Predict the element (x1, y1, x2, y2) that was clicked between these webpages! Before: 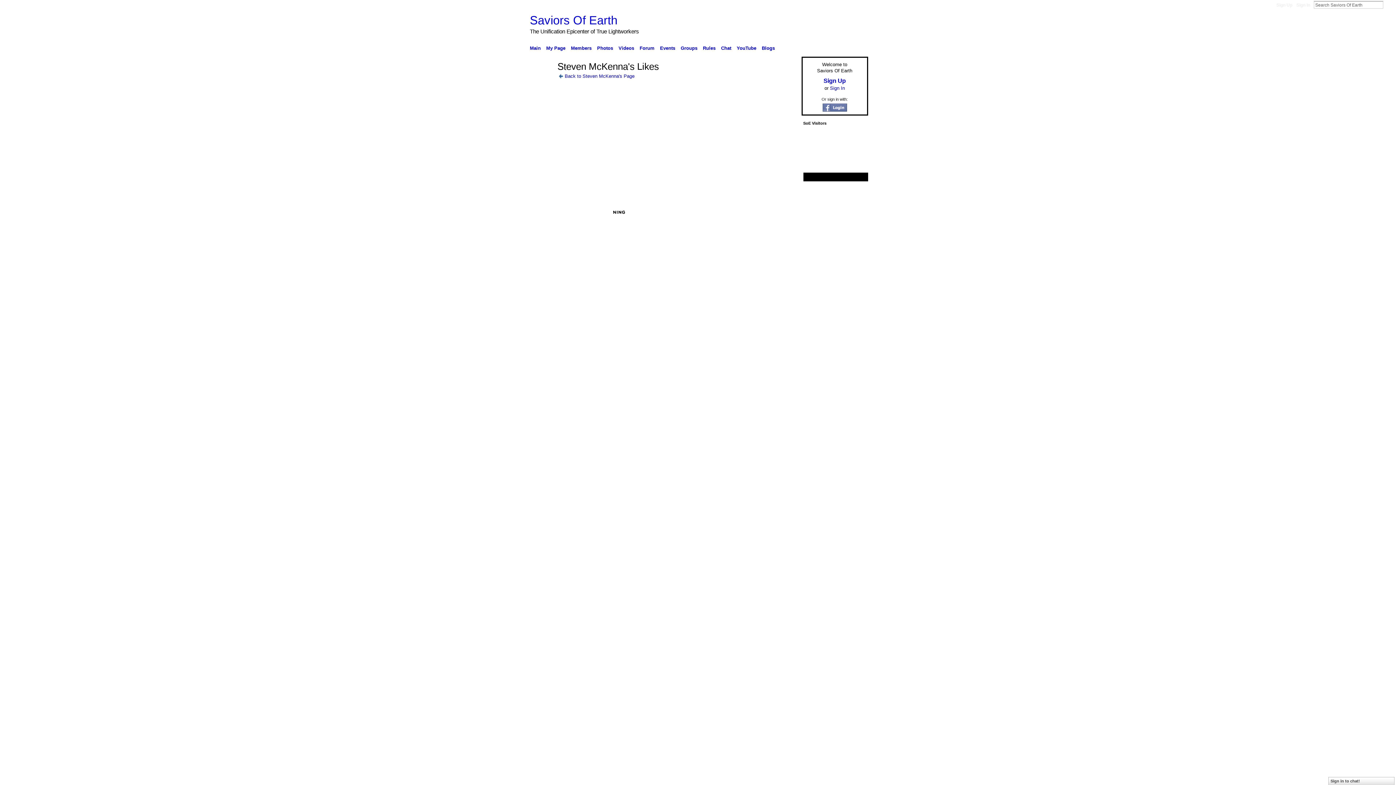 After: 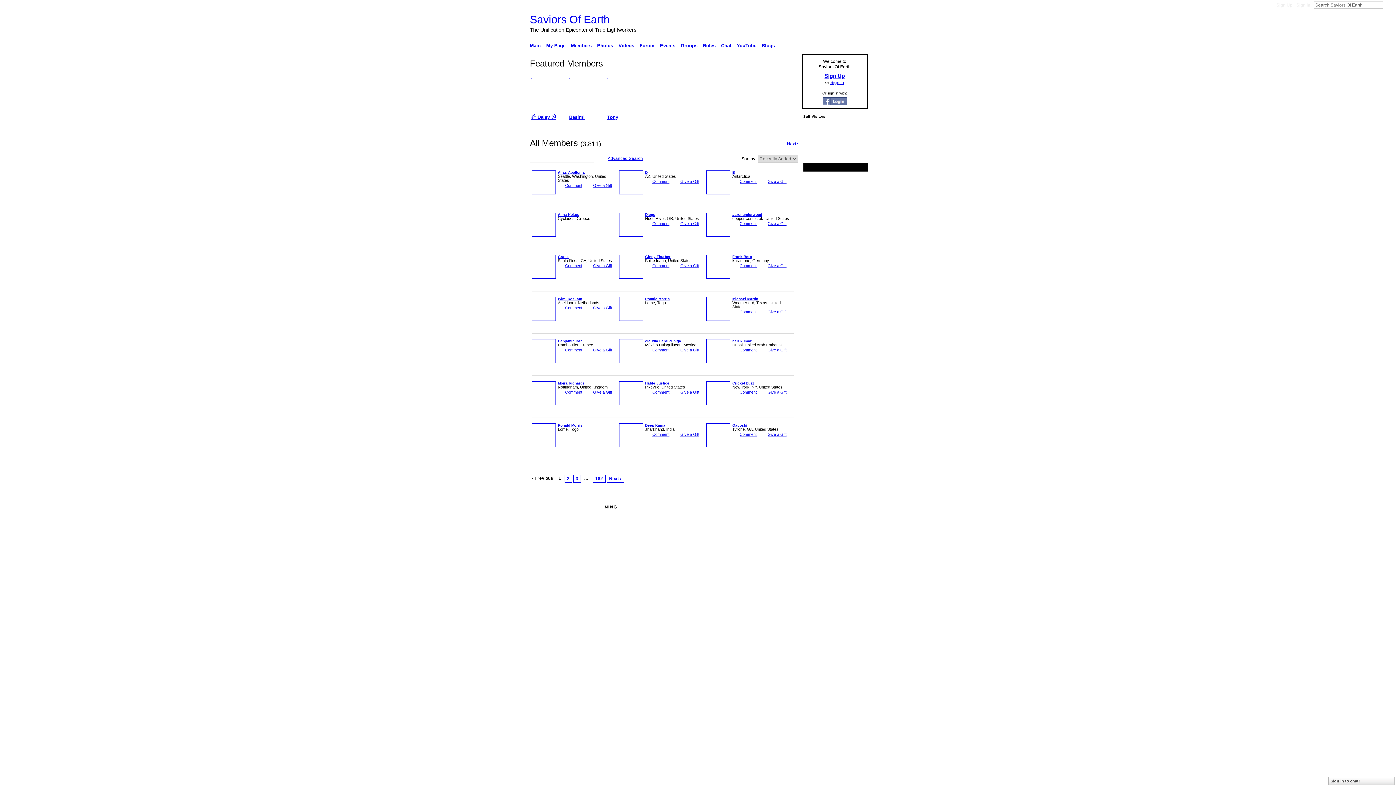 Action: label: Members bbox: (568, 43, 594, 52)